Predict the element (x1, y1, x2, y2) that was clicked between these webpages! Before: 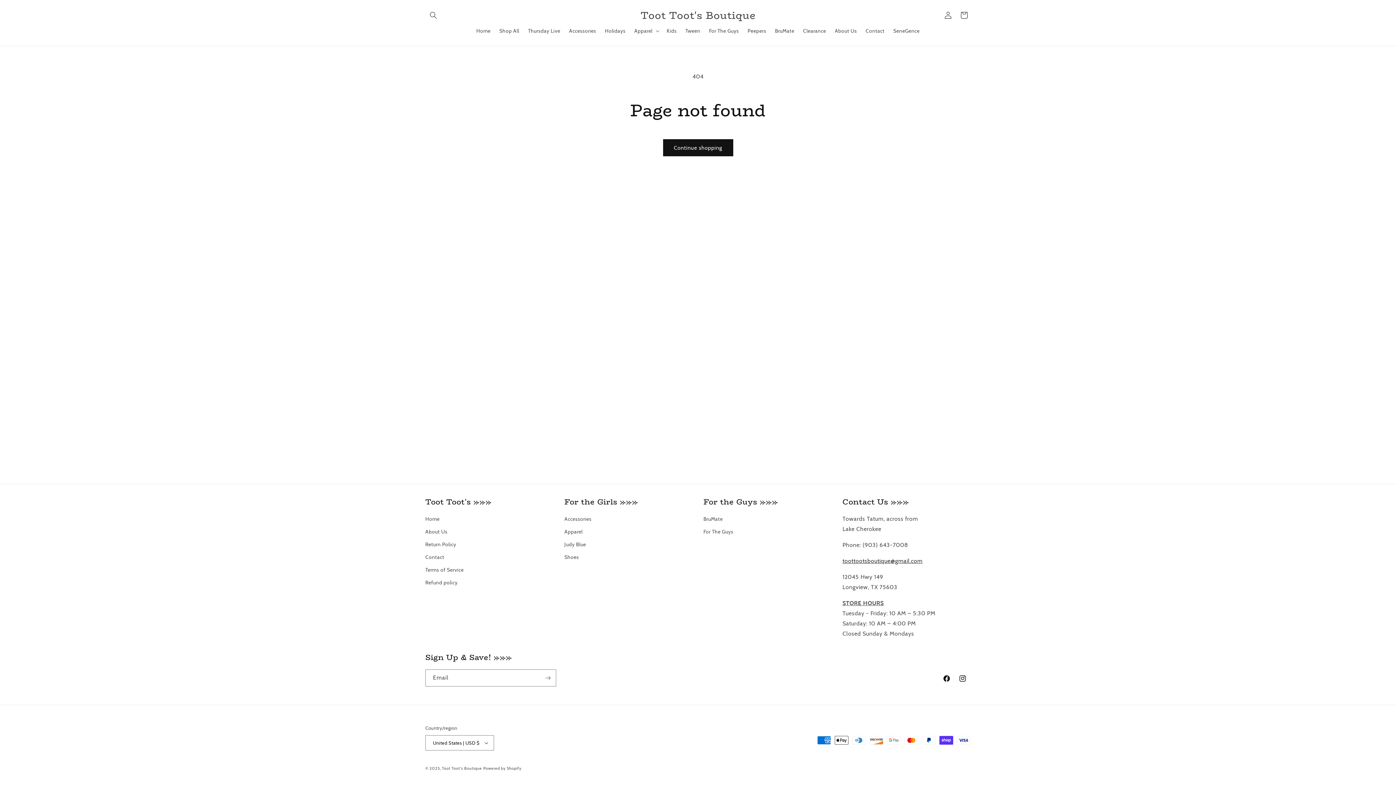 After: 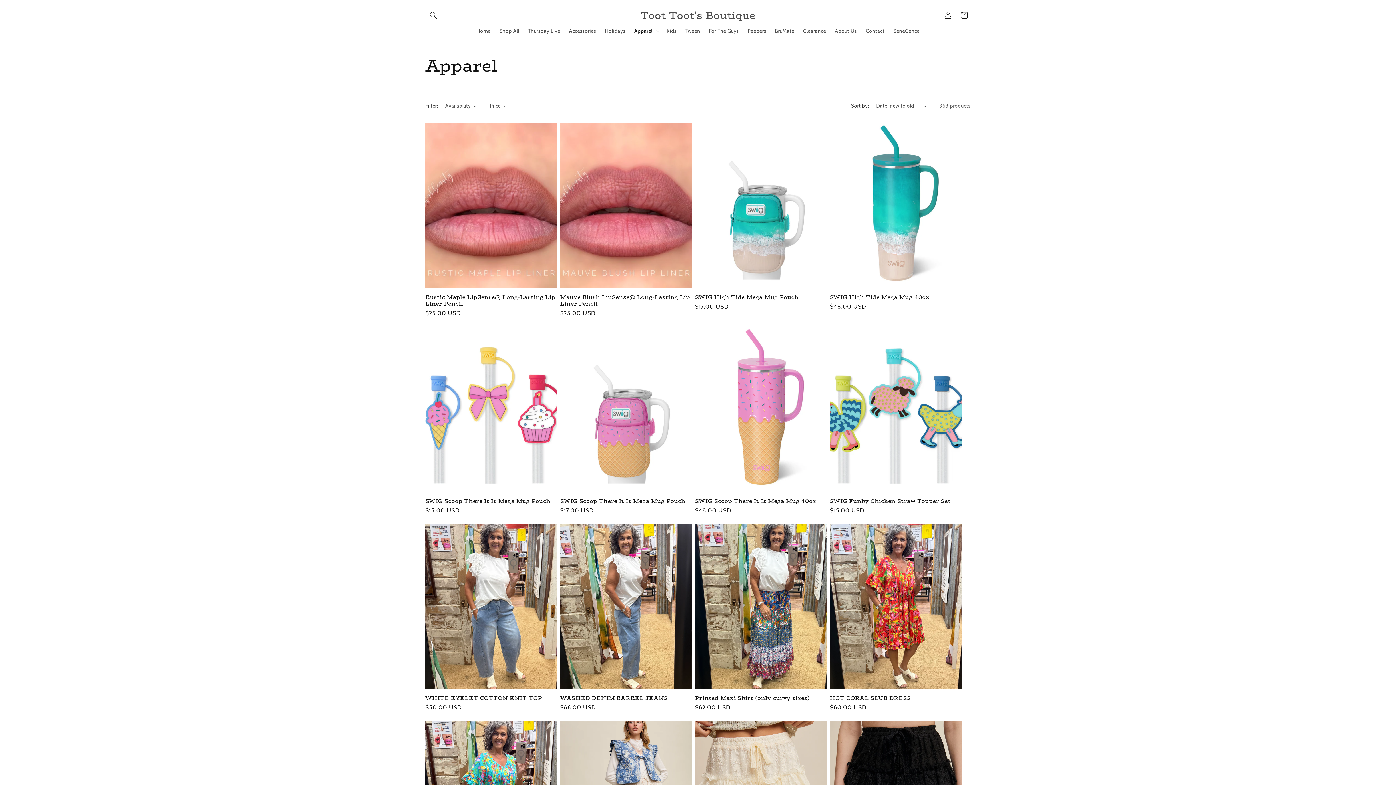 Action: bbox: (564, 525, 582, 538) label: Apparel